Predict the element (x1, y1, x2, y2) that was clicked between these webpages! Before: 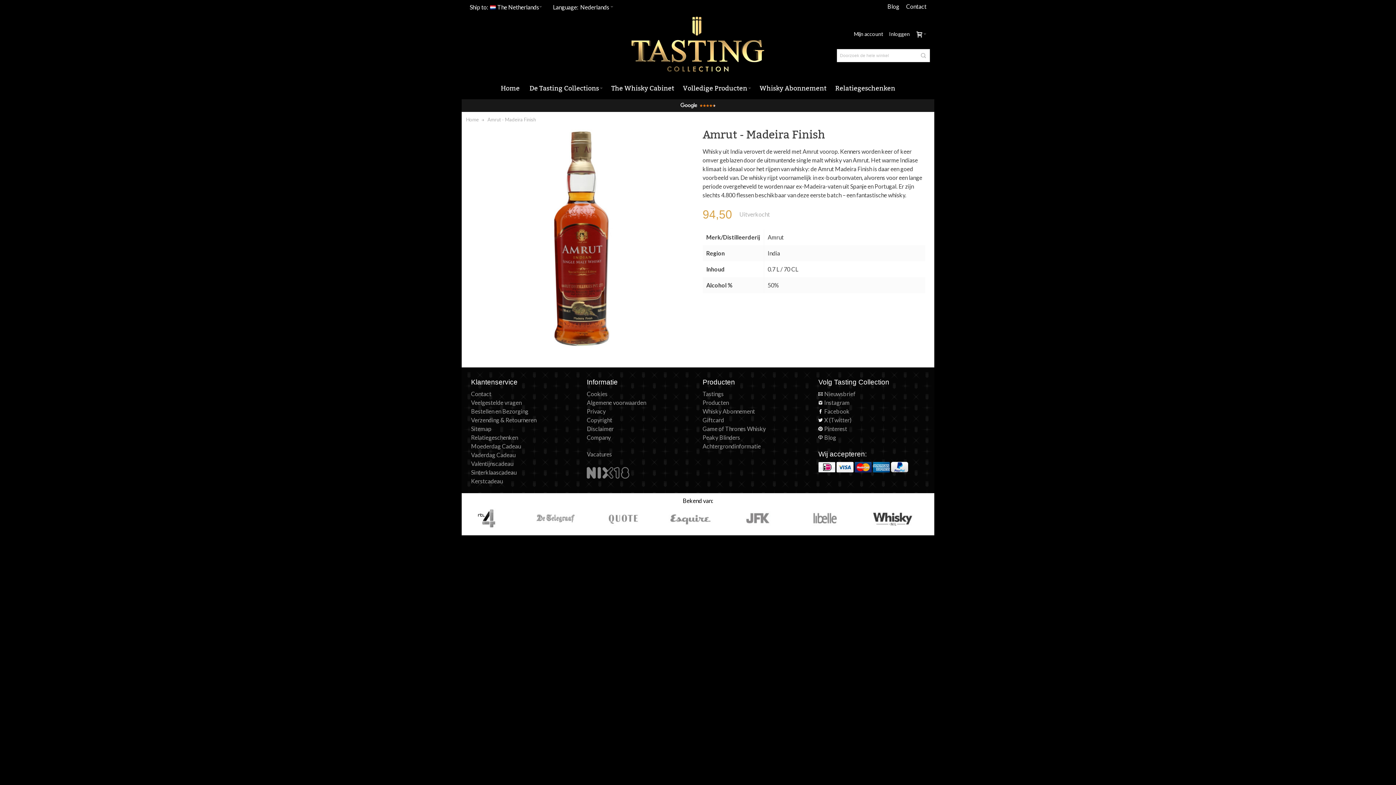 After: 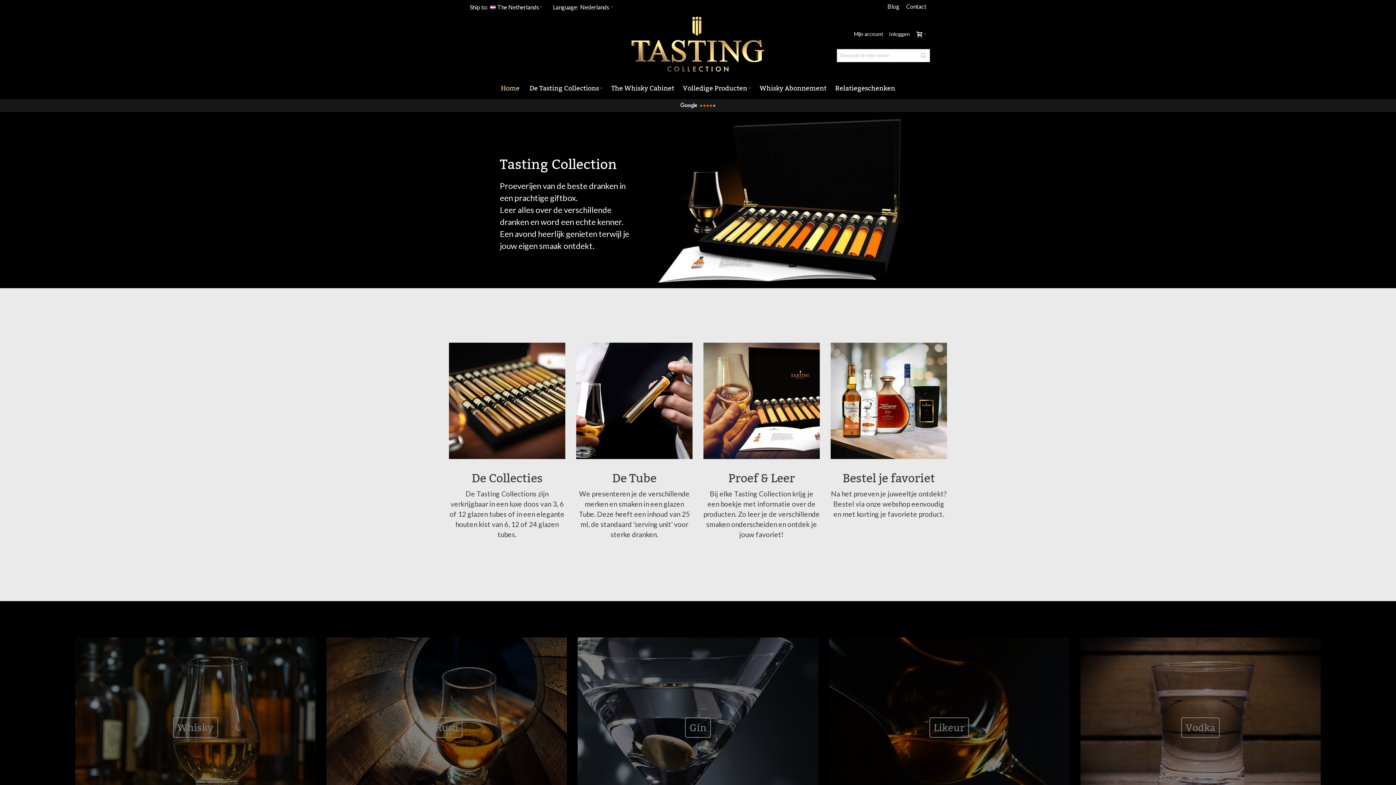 Action: label: Home bbox: (496, 79, 524, 97)